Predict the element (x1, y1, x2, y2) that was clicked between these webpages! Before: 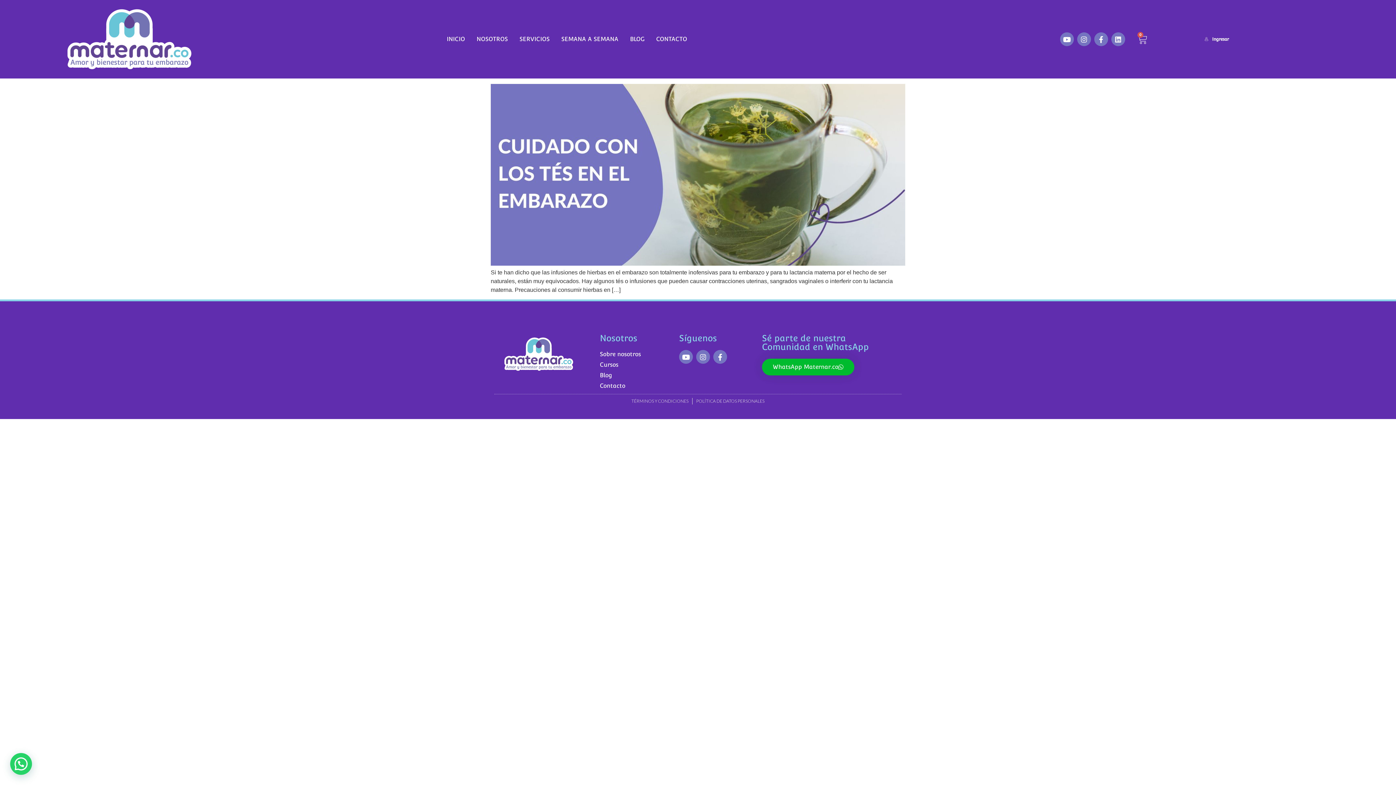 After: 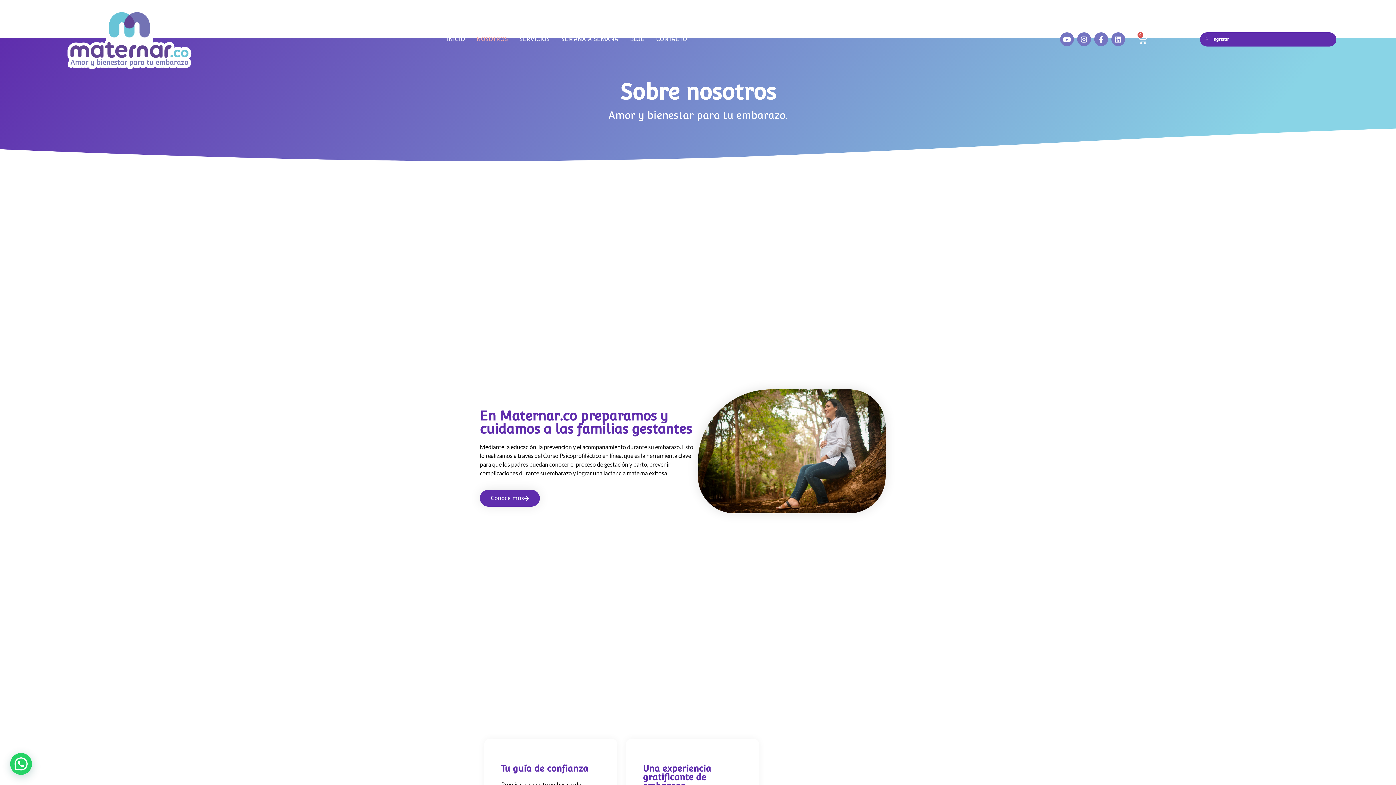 Action: bbox: (600, 350, 671, 359) label: Sobre nosotros